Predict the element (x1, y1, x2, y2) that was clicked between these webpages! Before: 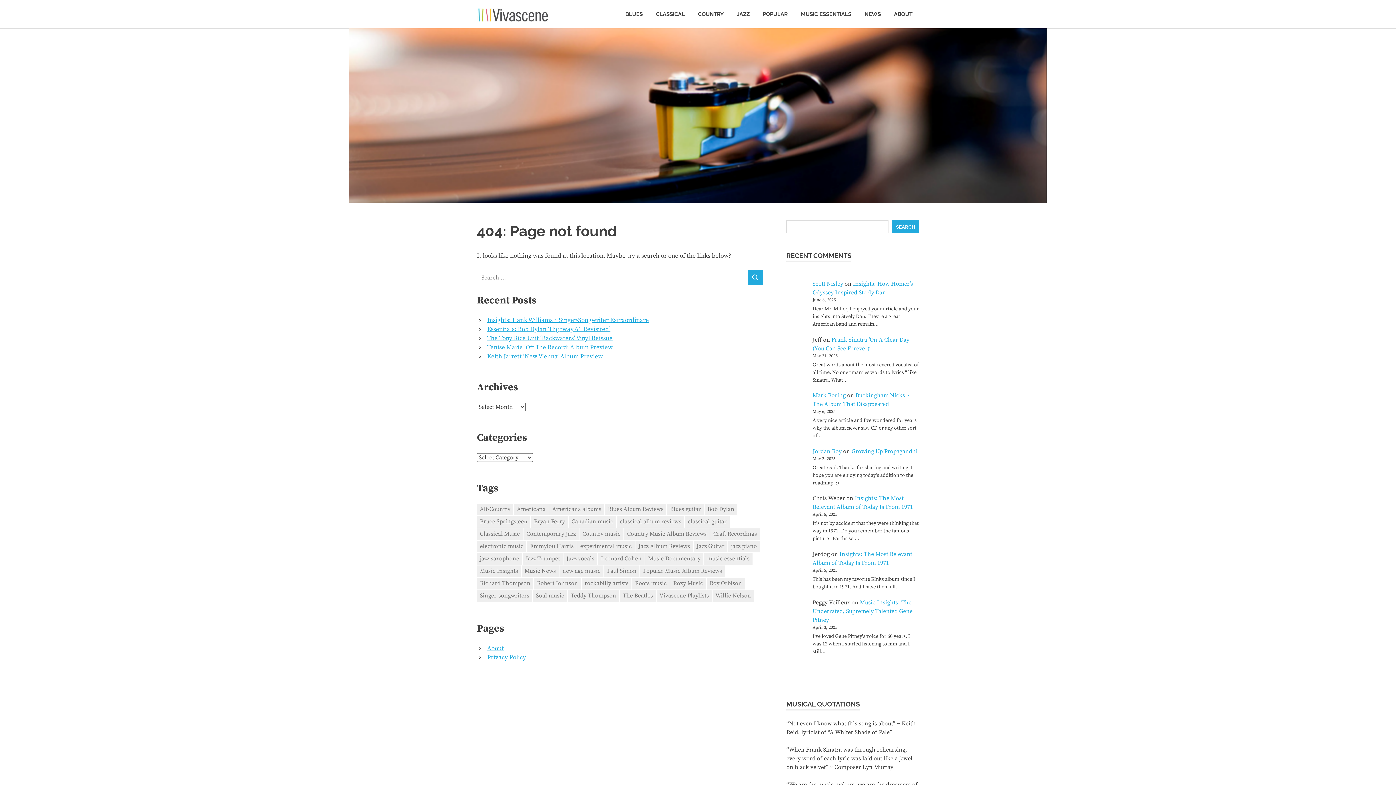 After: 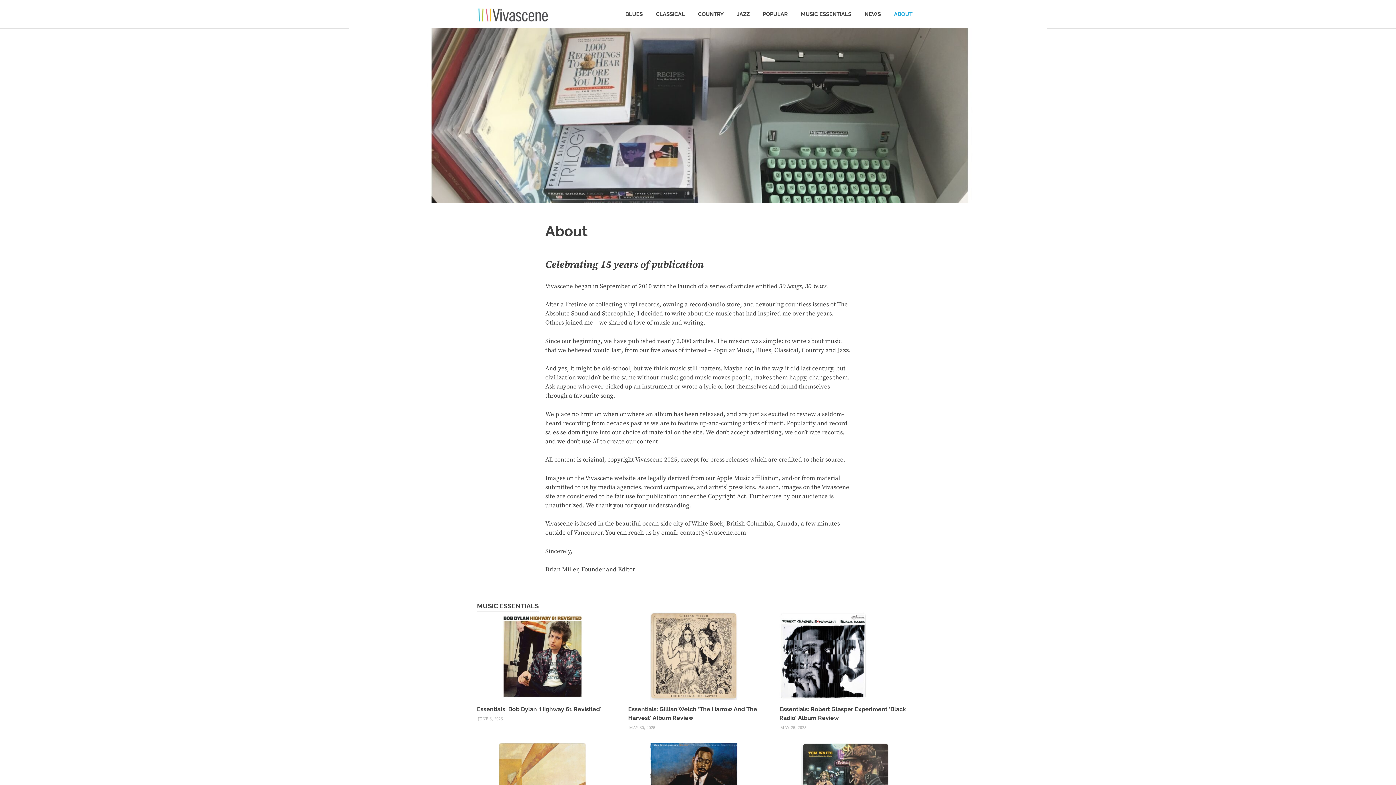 Action: label: About bbox: (487, 644, 504, 652)